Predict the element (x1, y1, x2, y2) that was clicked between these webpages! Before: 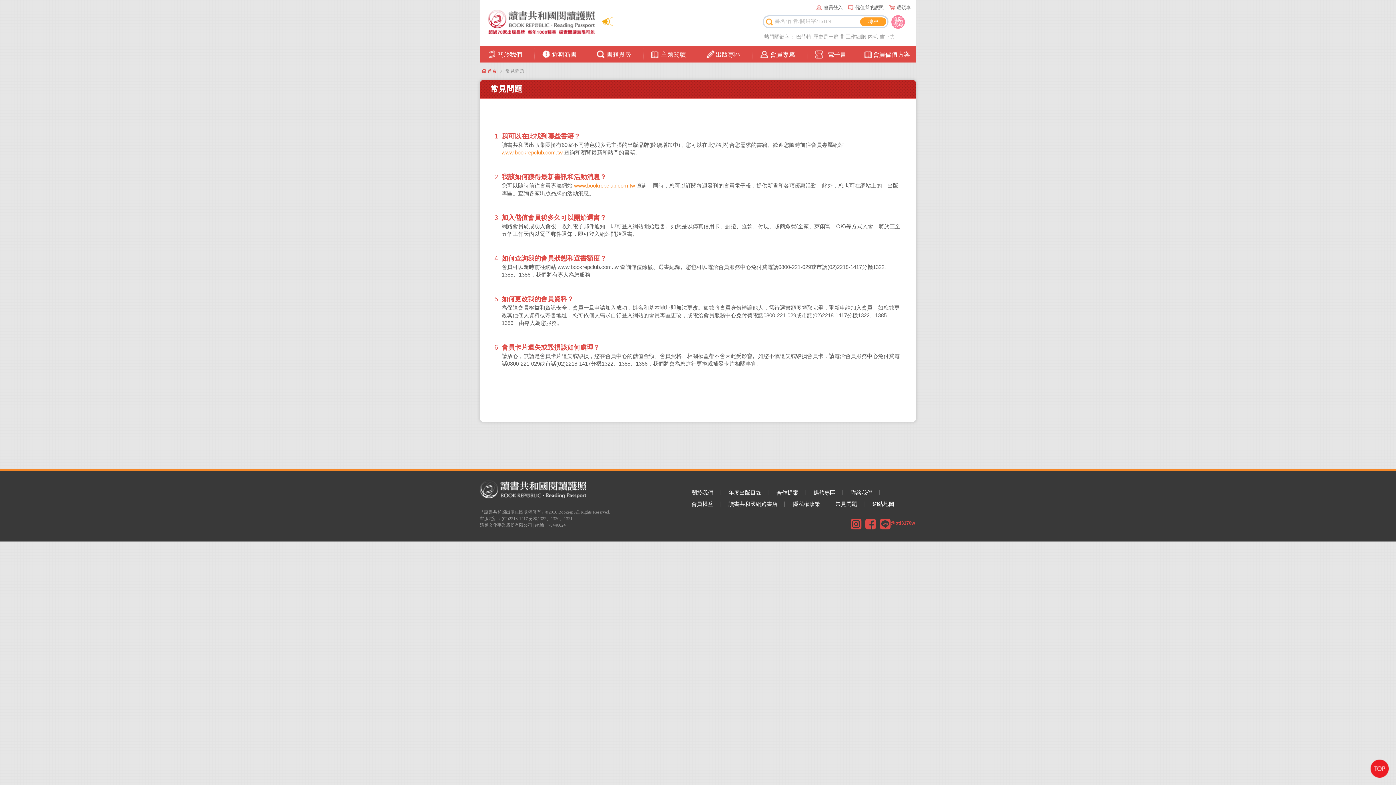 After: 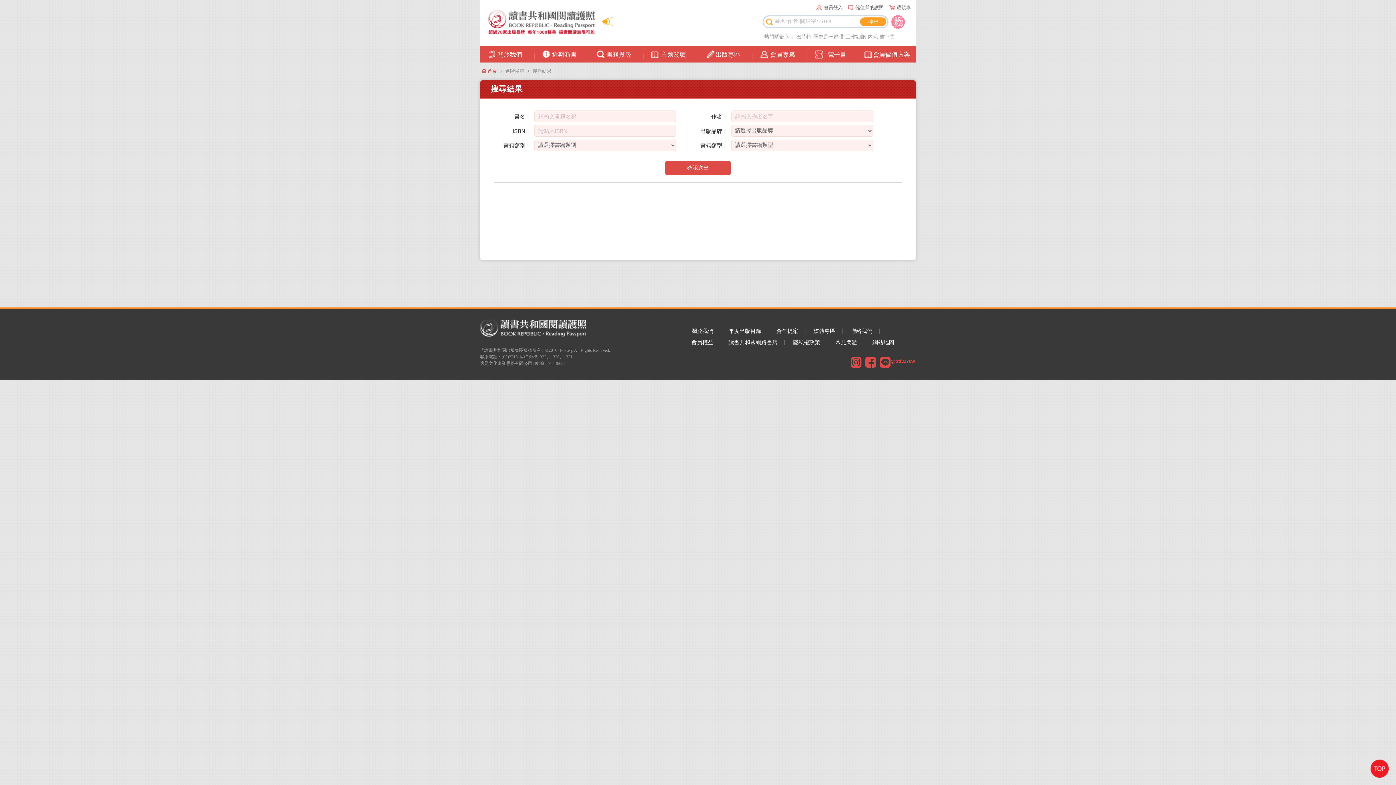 Action: bbox: (891, 15, 905, 28) label: 進階搜尋